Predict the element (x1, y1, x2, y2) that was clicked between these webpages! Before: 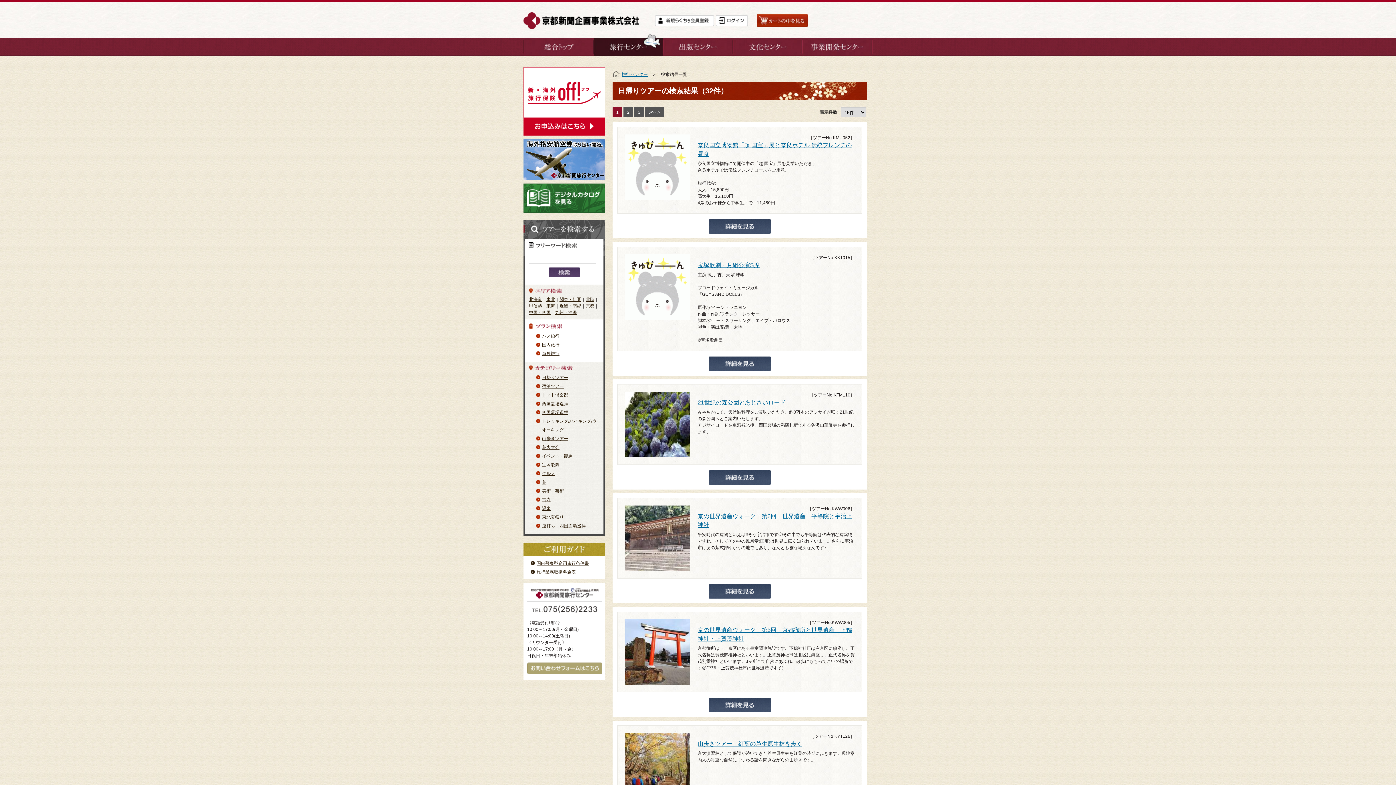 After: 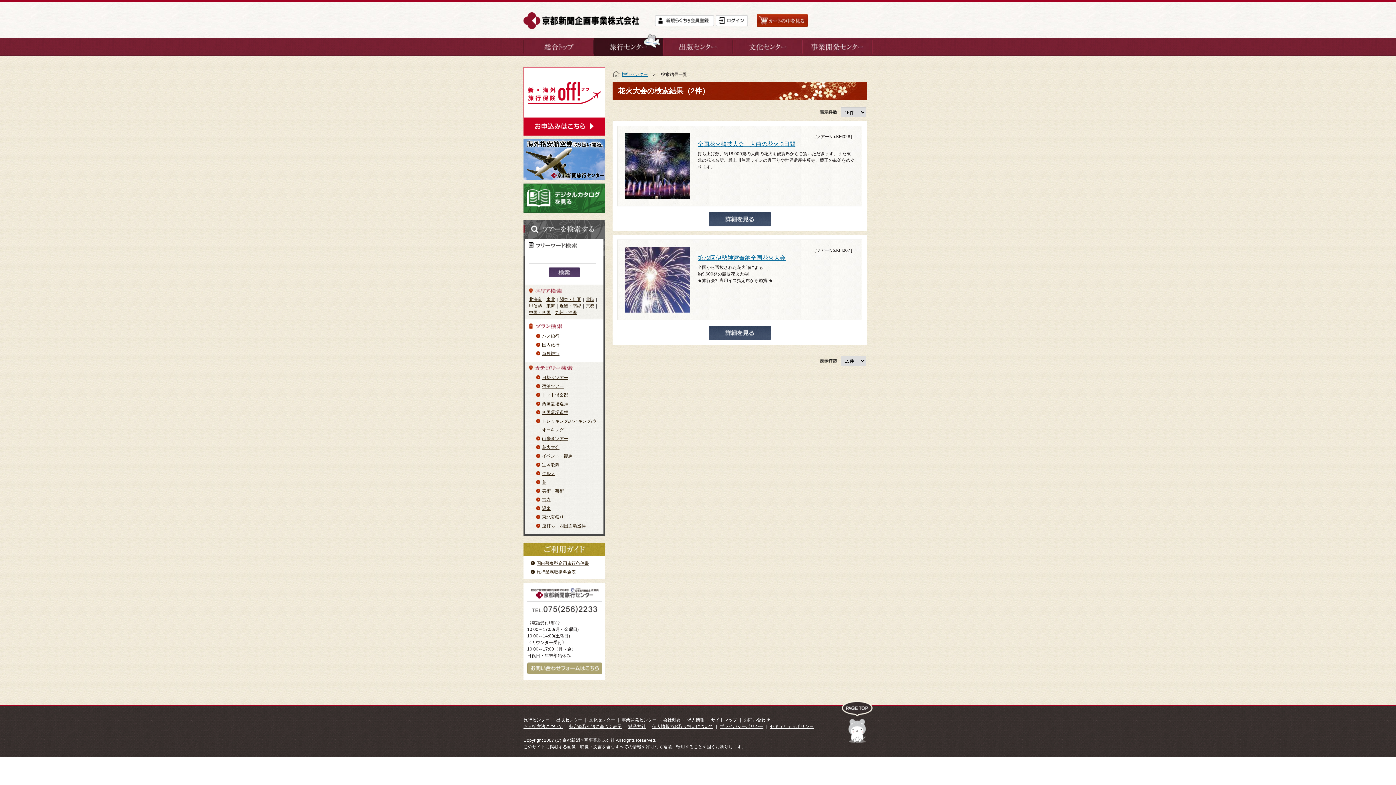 Action: label: 花火大会 bbox: (542, 445, 559, 450)